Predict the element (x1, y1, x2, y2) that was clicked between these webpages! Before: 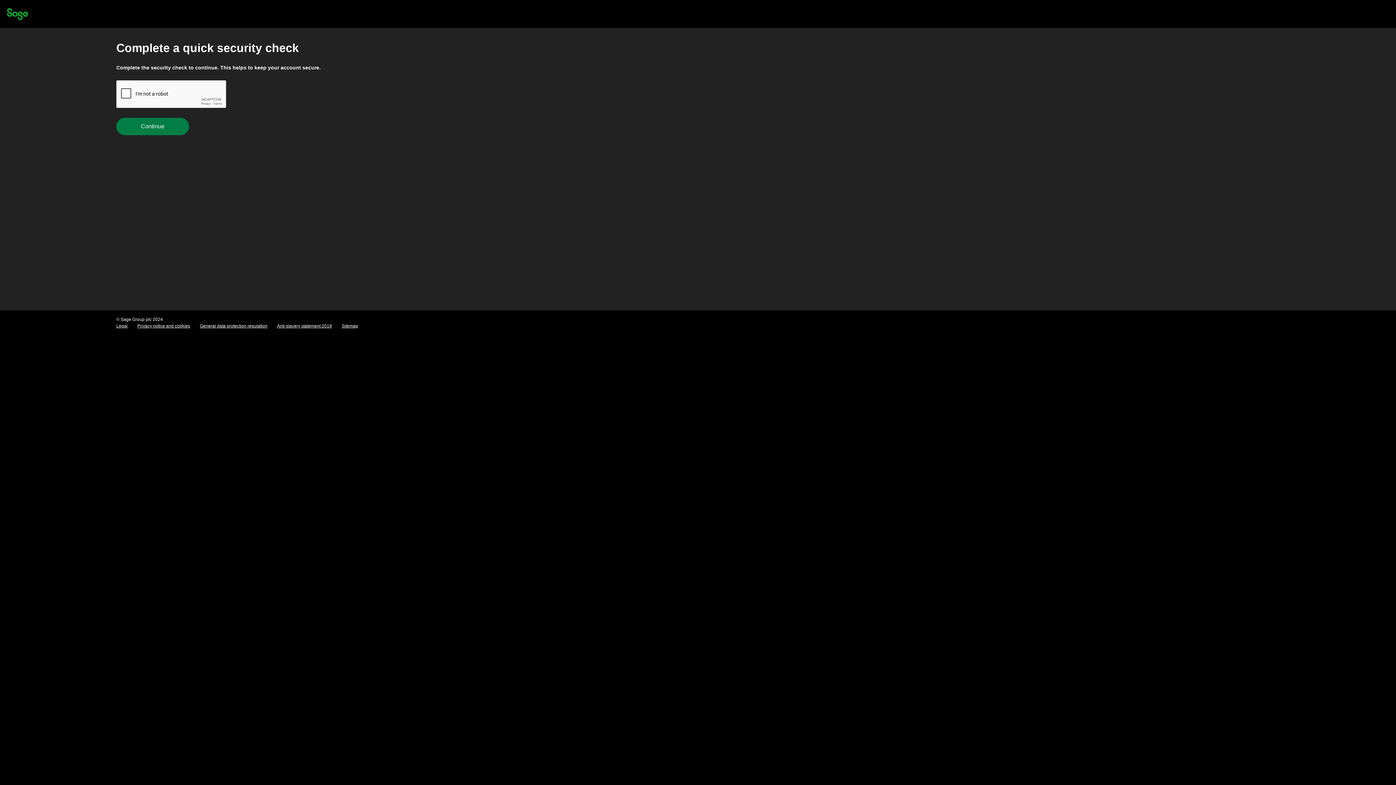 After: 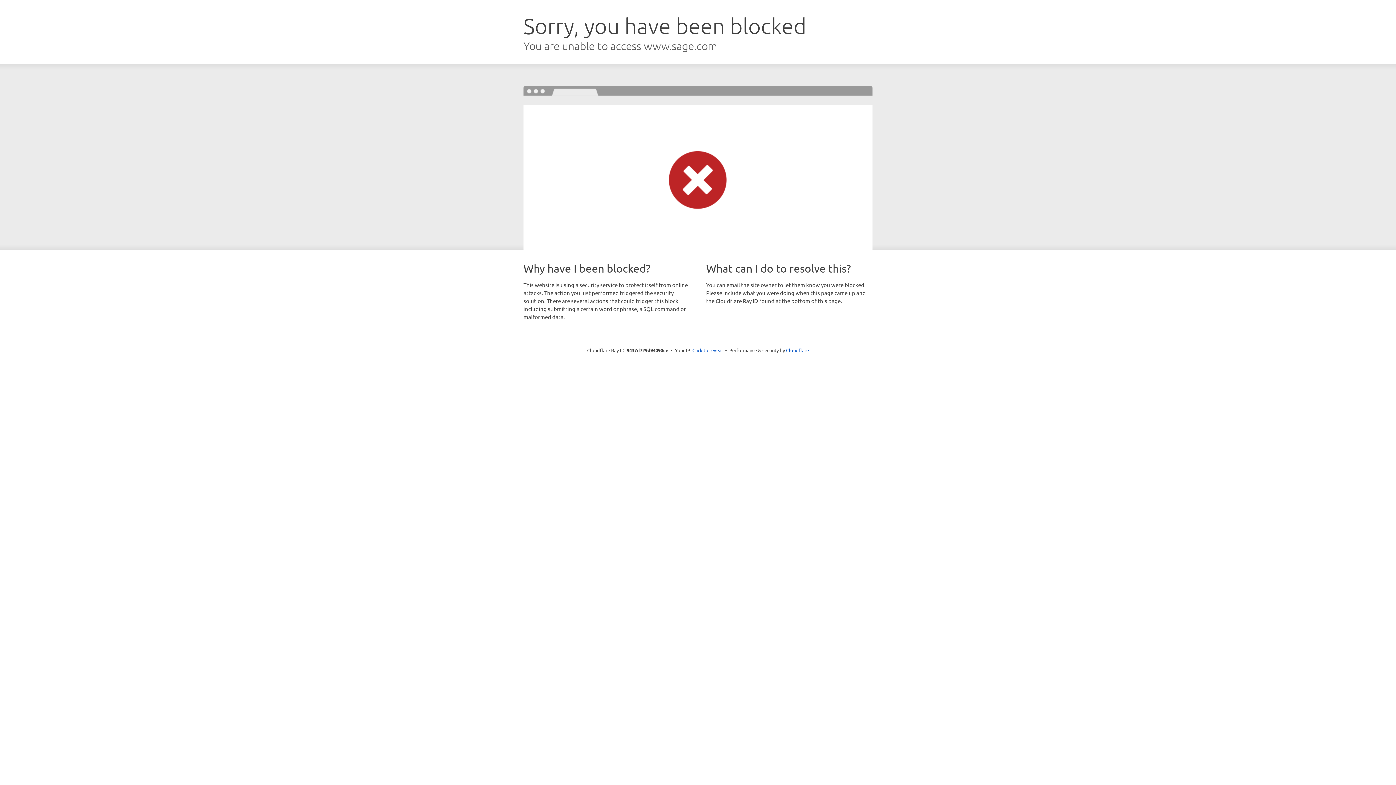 Action: bbox: (116, 323, 127, 328) label: Legal